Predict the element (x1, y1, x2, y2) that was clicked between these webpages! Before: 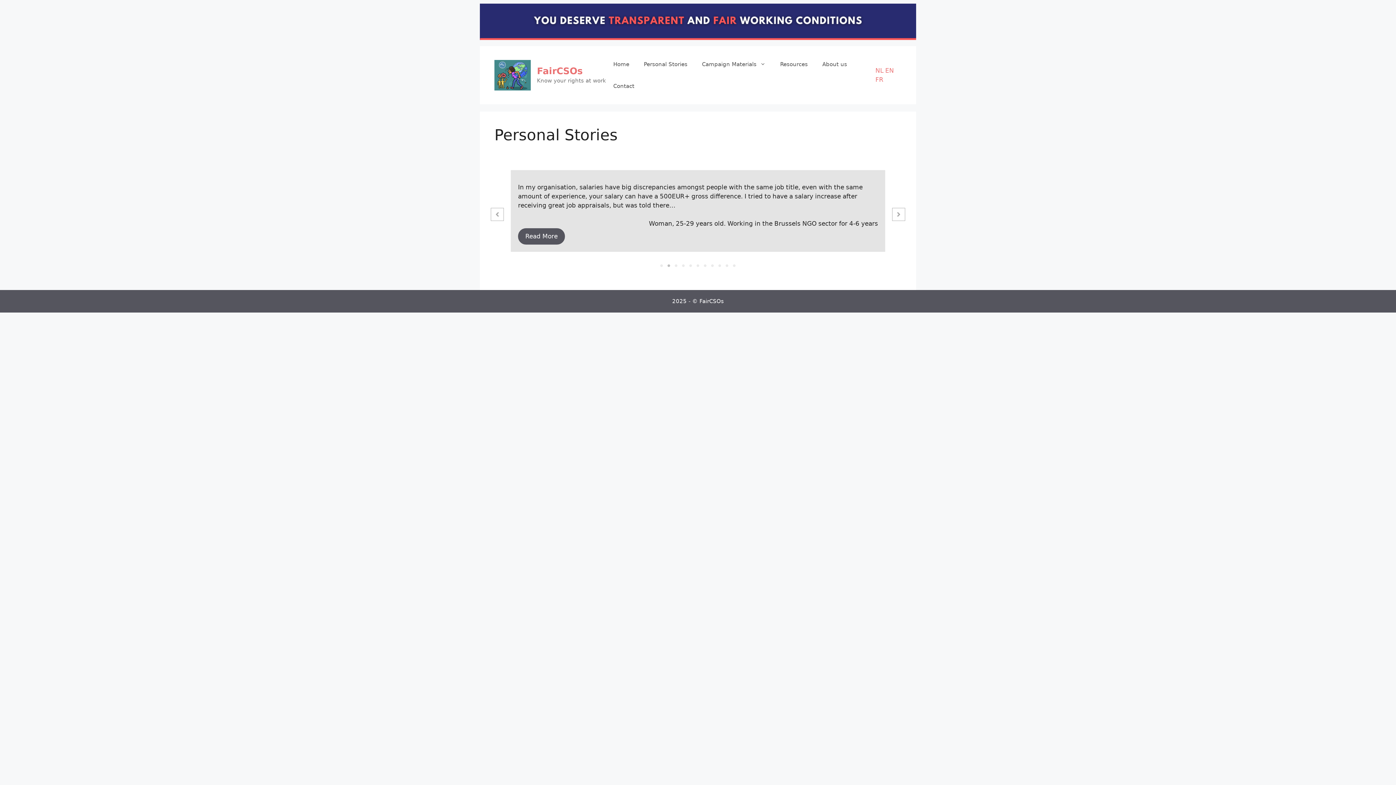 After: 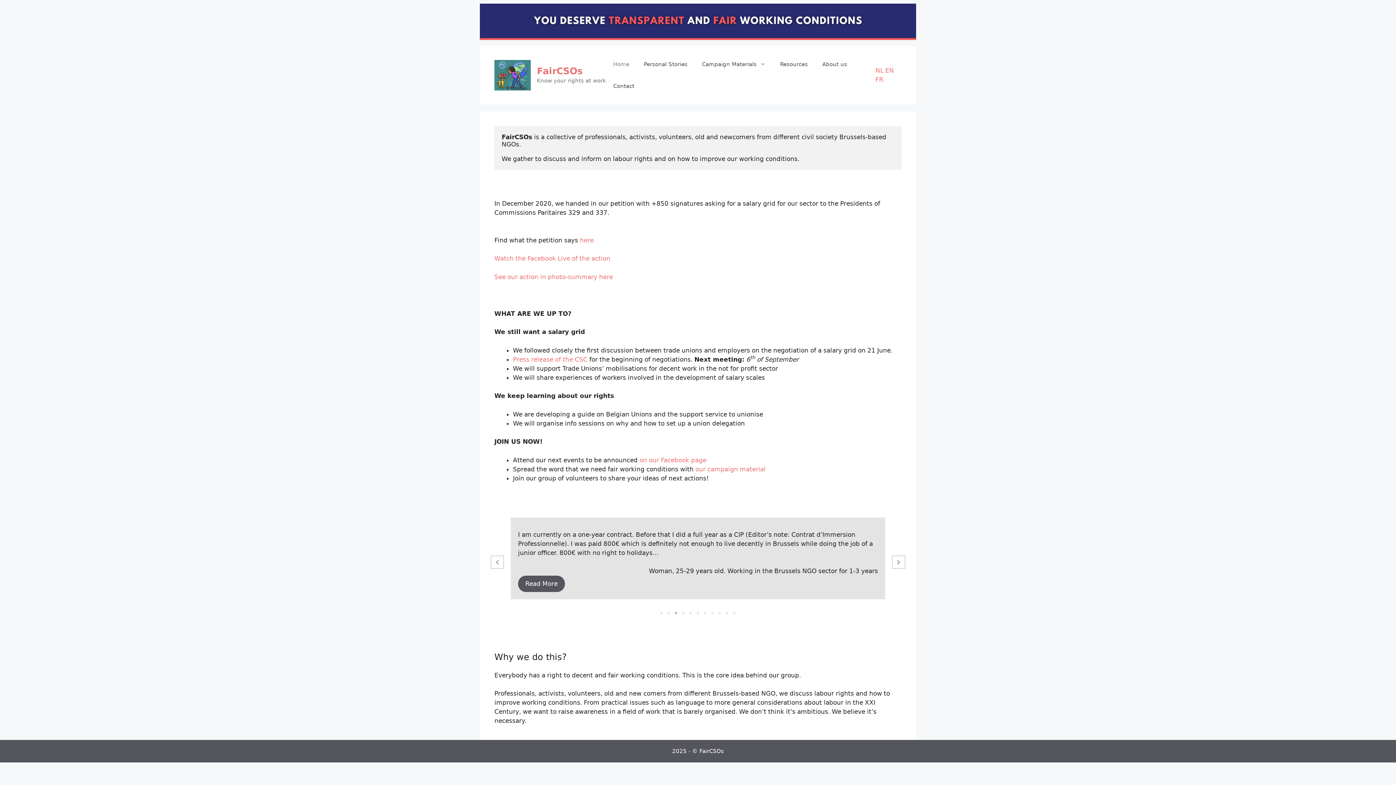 Action: label: Home bbox: (606, 53, 636, 75)